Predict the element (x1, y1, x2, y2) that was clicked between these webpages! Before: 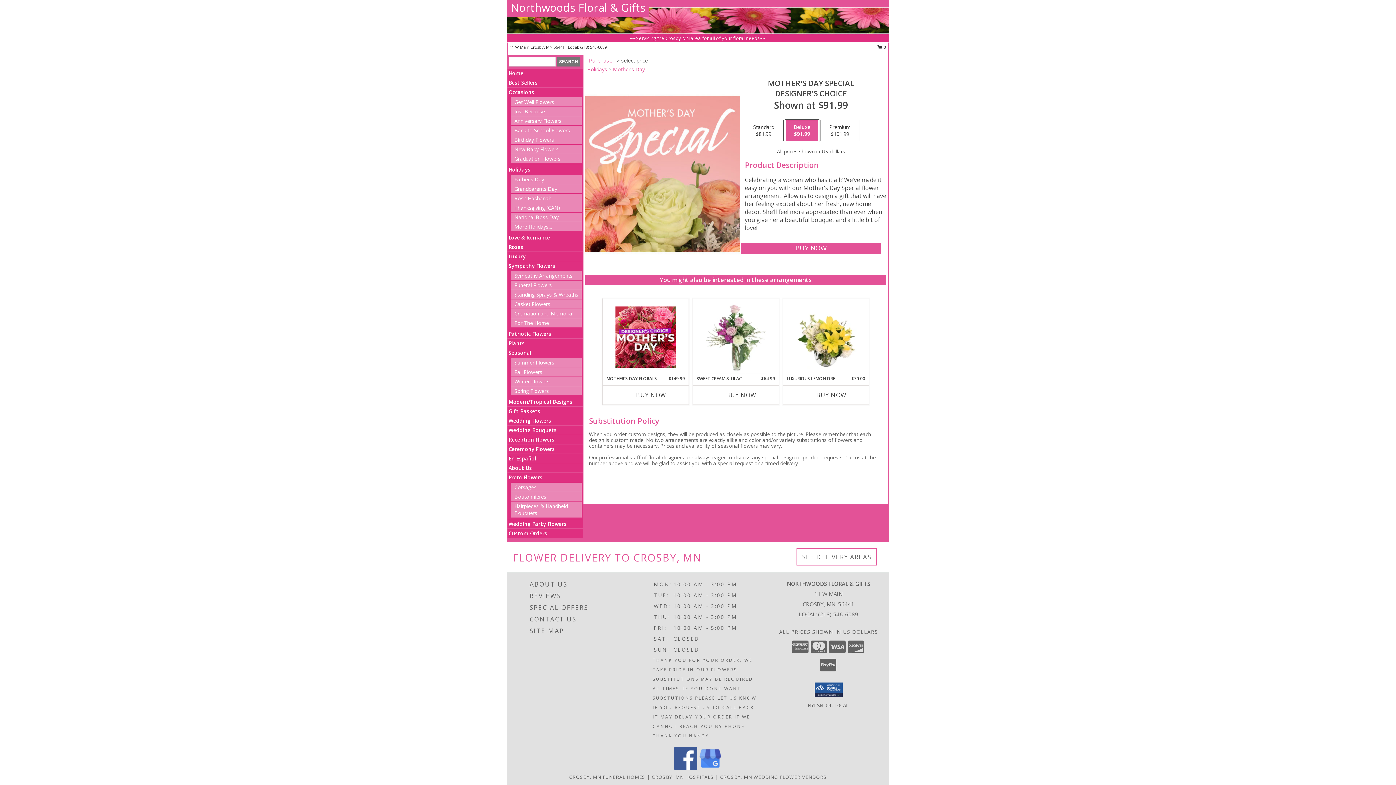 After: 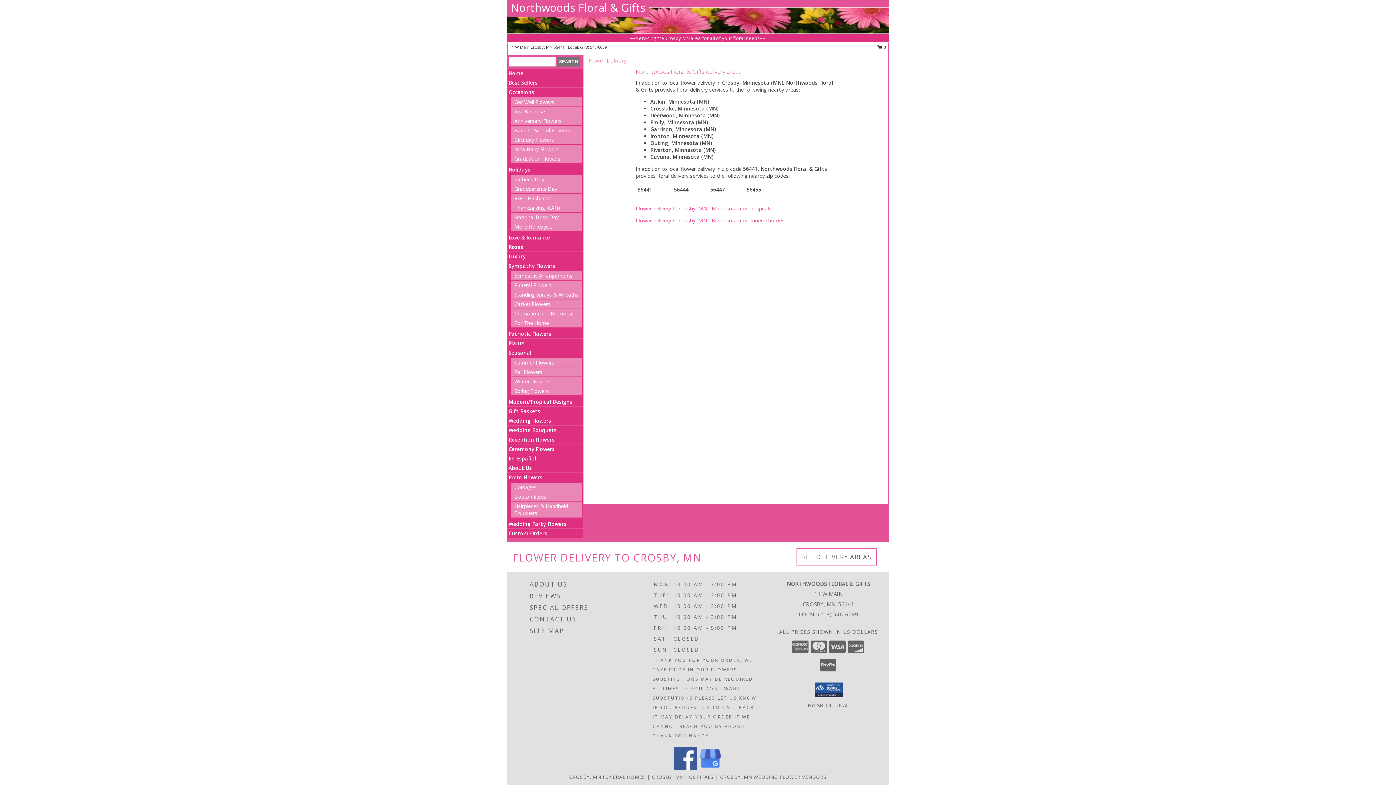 Action: label: See Where We Deliver bbox: (802, 553, 871, 561)